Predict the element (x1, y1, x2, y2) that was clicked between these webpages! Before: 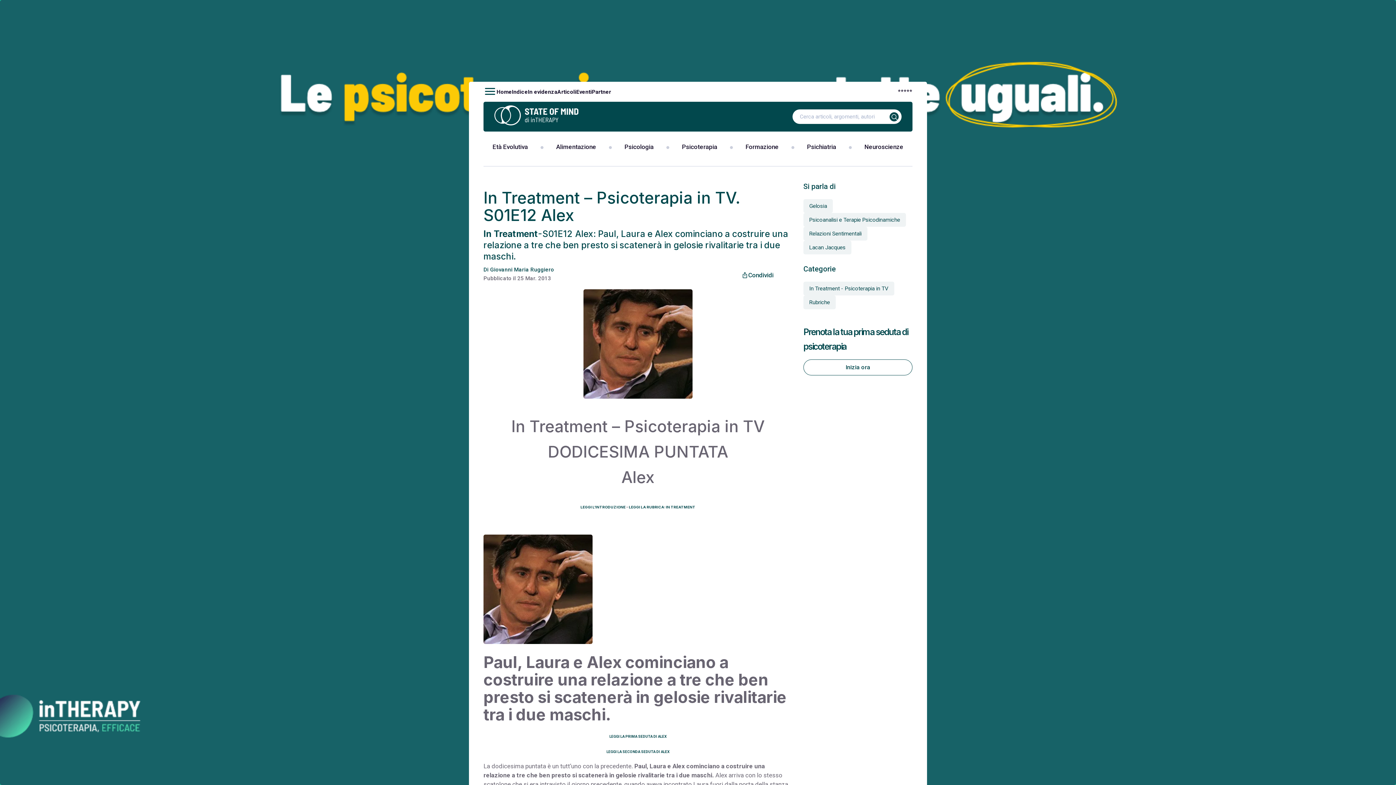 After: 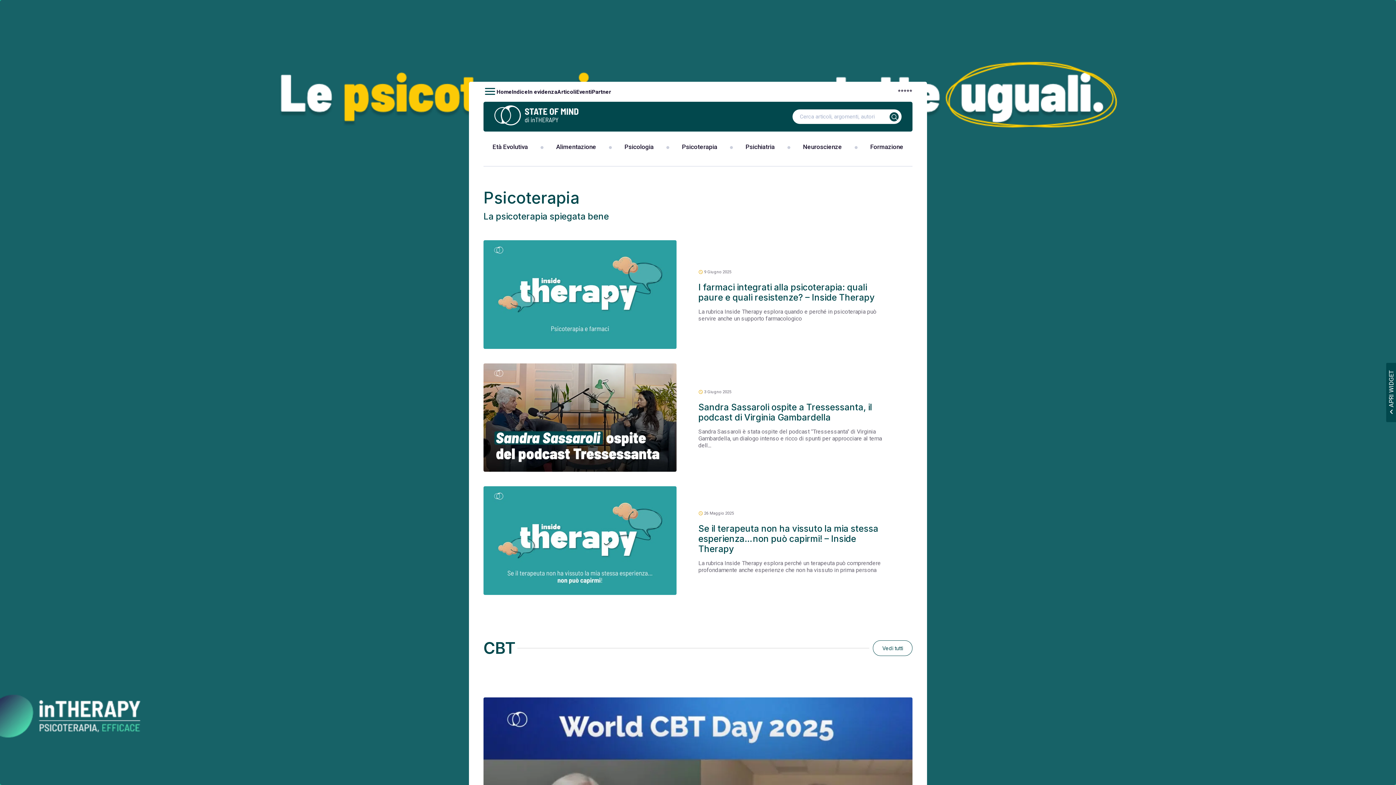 Action: label: Psicoterapia bbox: (682, 143, 717, 150)